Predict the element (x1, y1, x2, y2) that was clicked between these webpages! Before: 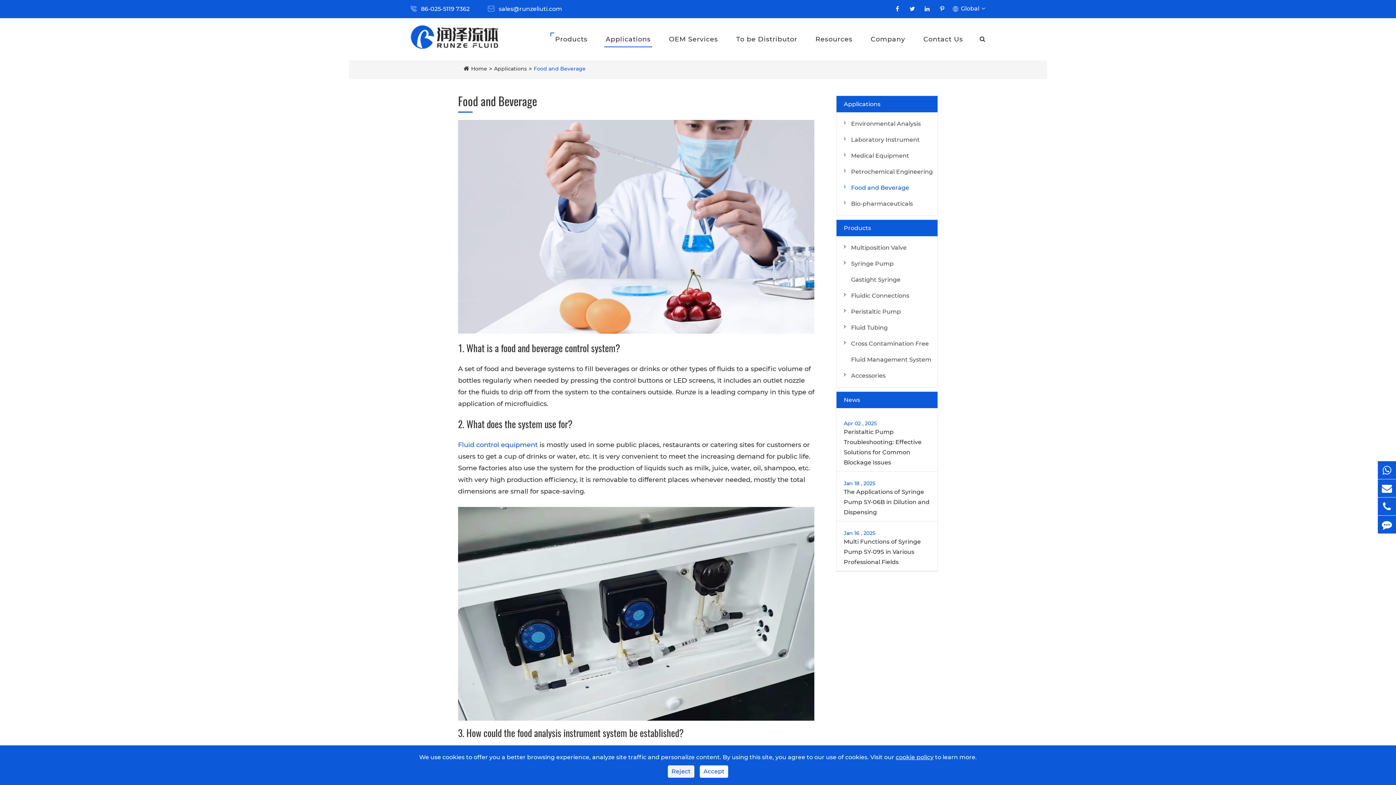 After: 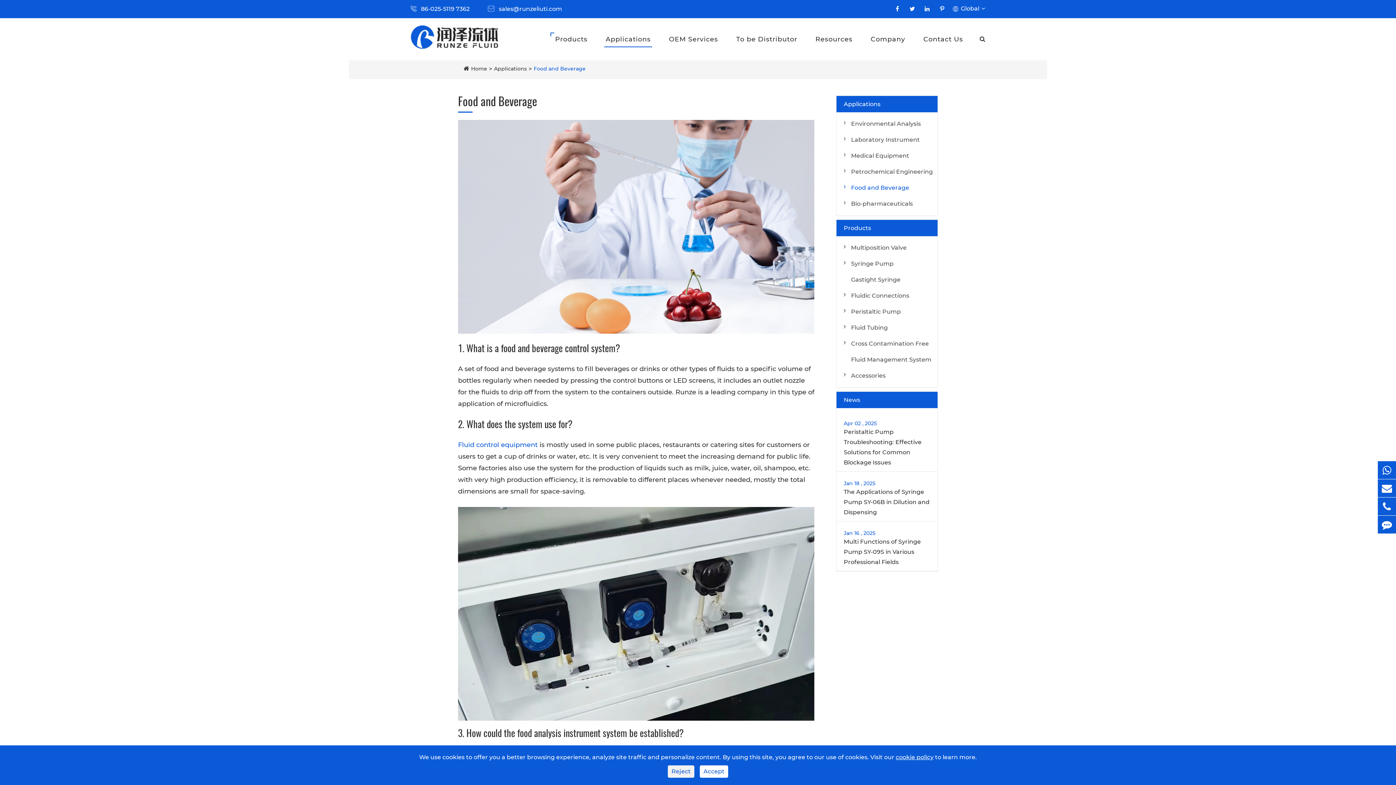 Action: label: cookie policy bbox: (896, 754, 933, 761)